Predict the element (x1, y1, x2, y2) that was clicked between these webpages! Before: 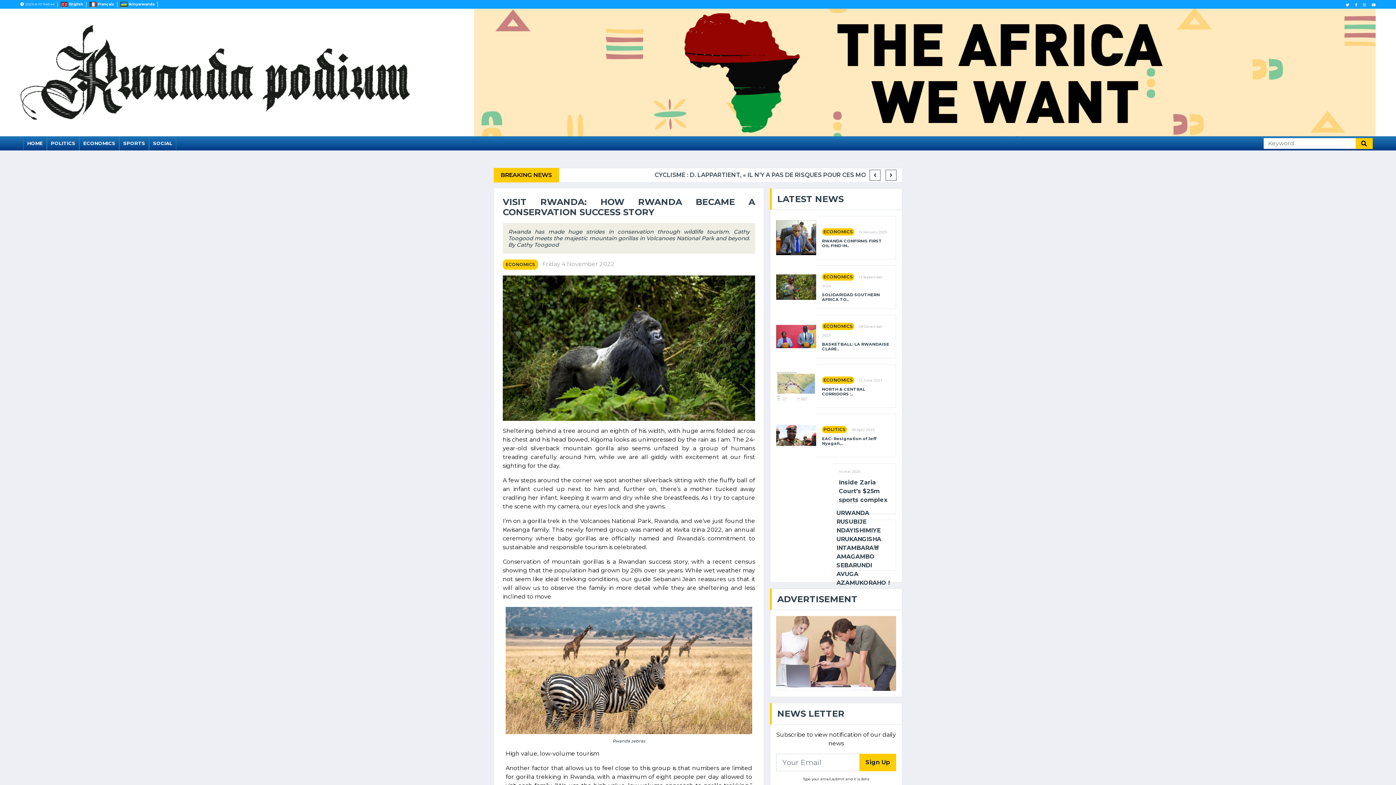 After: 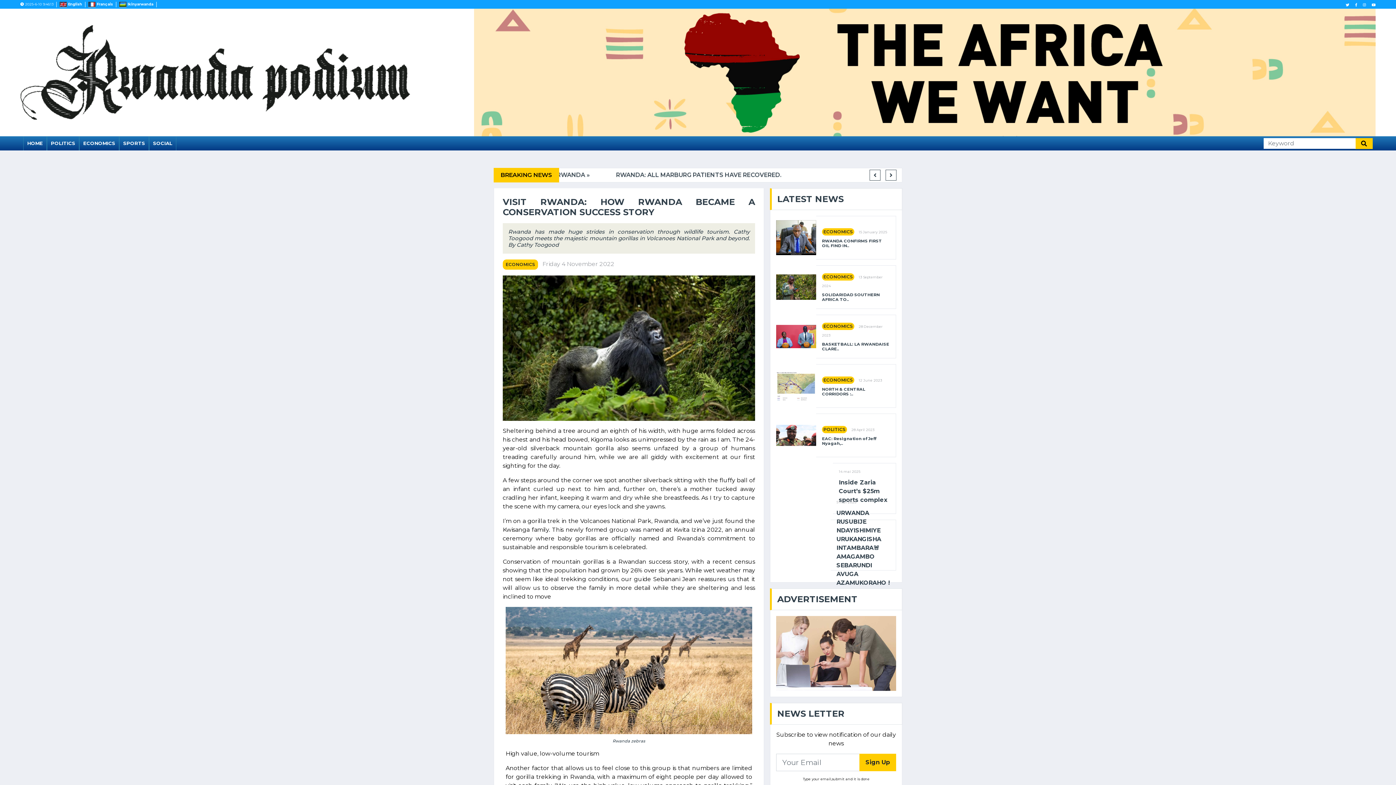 Action: label: 14 mai 2025 bbox: (839, 467, 860, 474)